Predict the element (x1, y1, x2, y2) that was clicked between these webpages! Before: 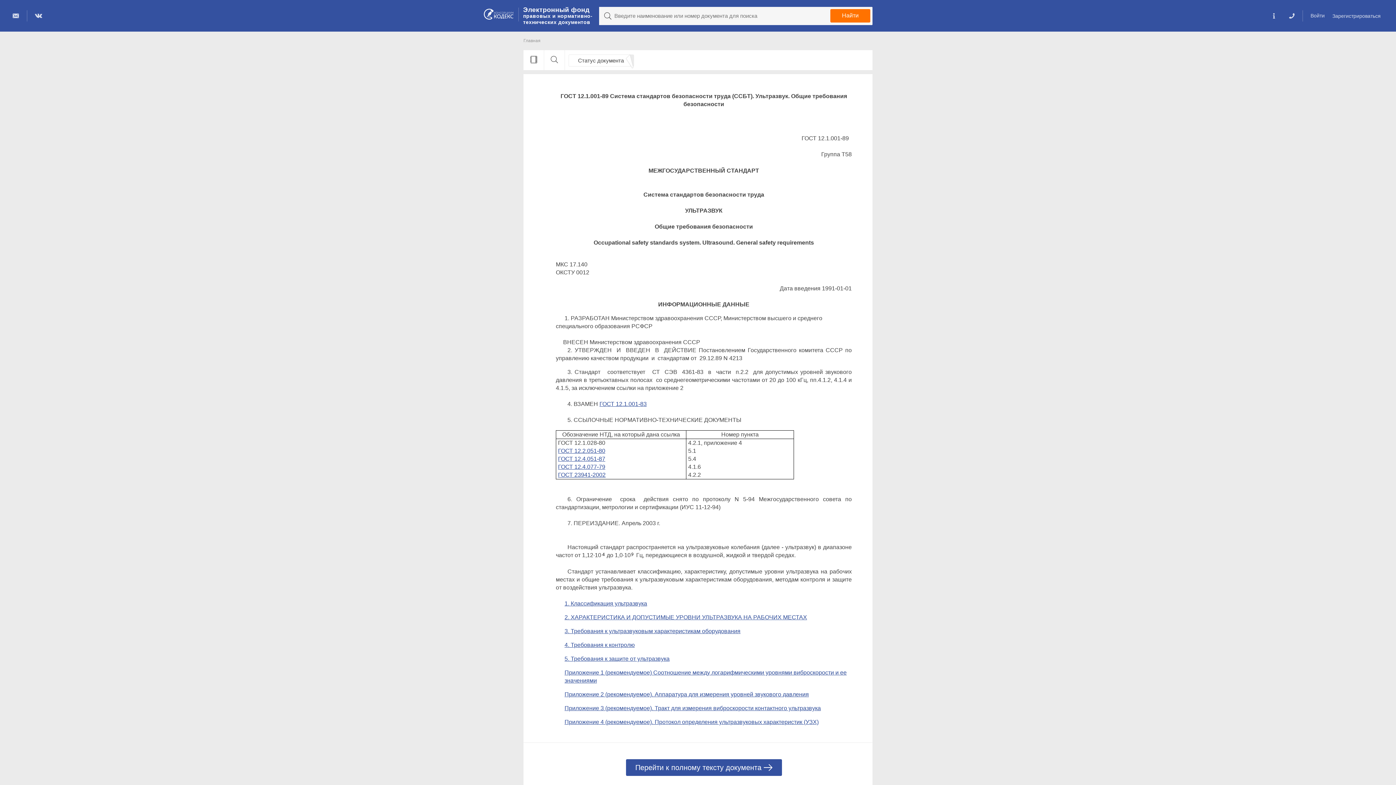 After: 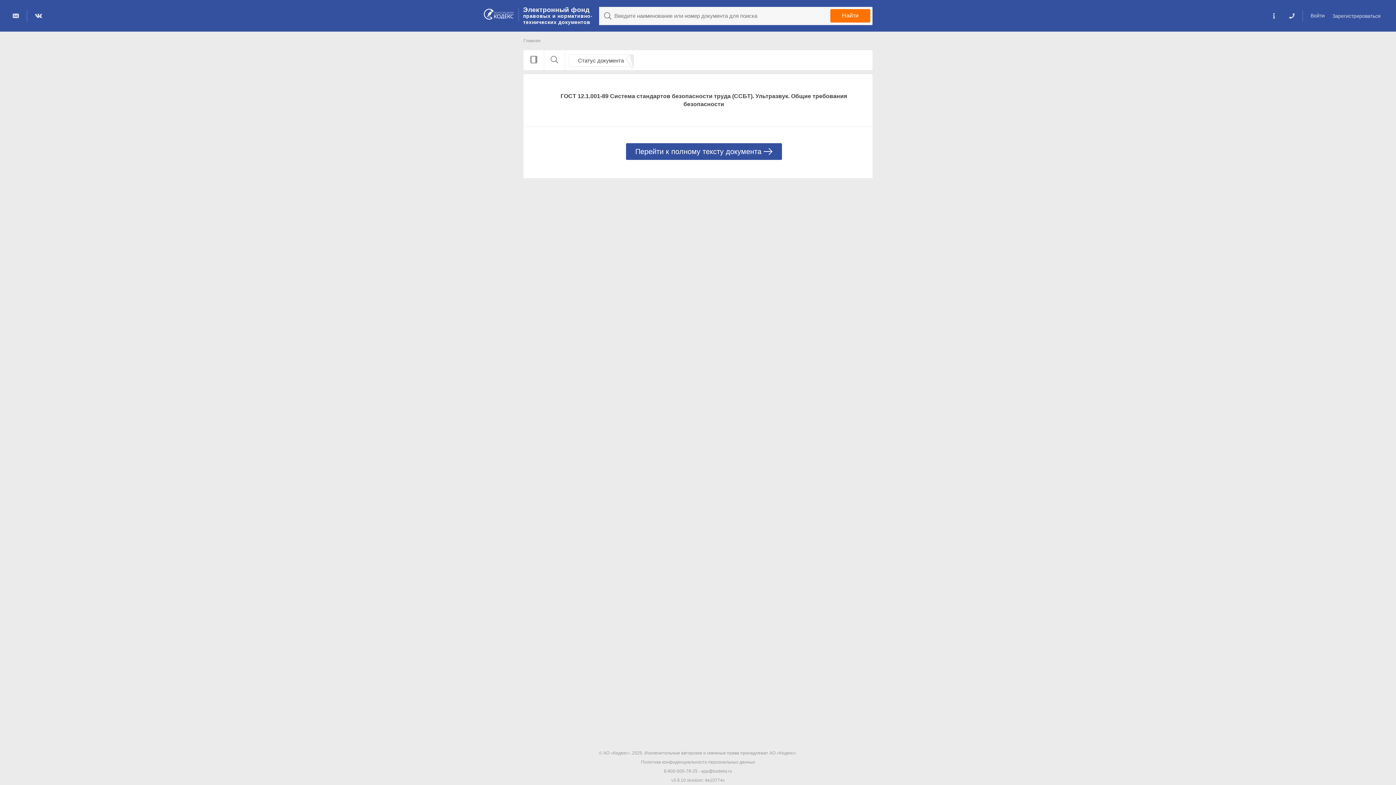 Action: bbox: (564, 642, 634, 648) label: 4. Требования к контролю